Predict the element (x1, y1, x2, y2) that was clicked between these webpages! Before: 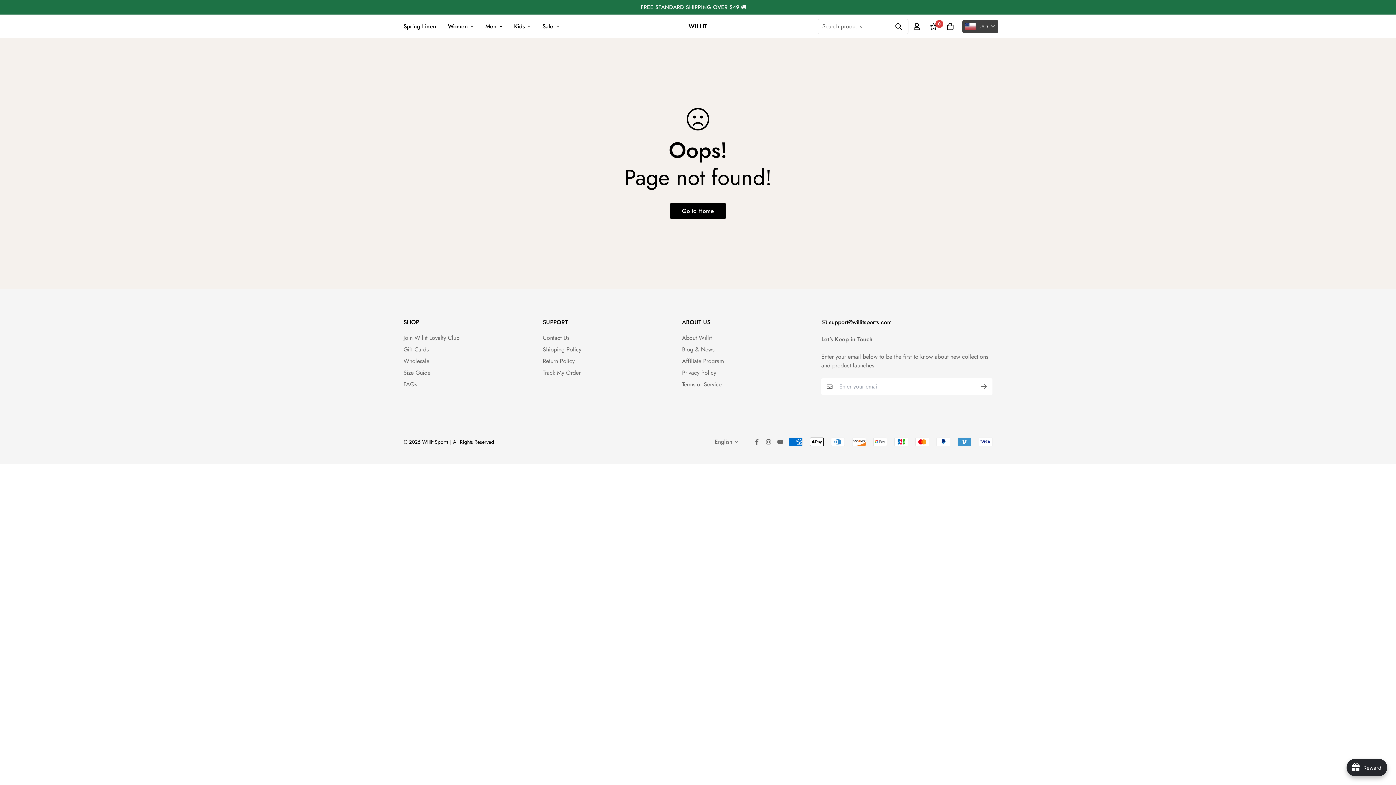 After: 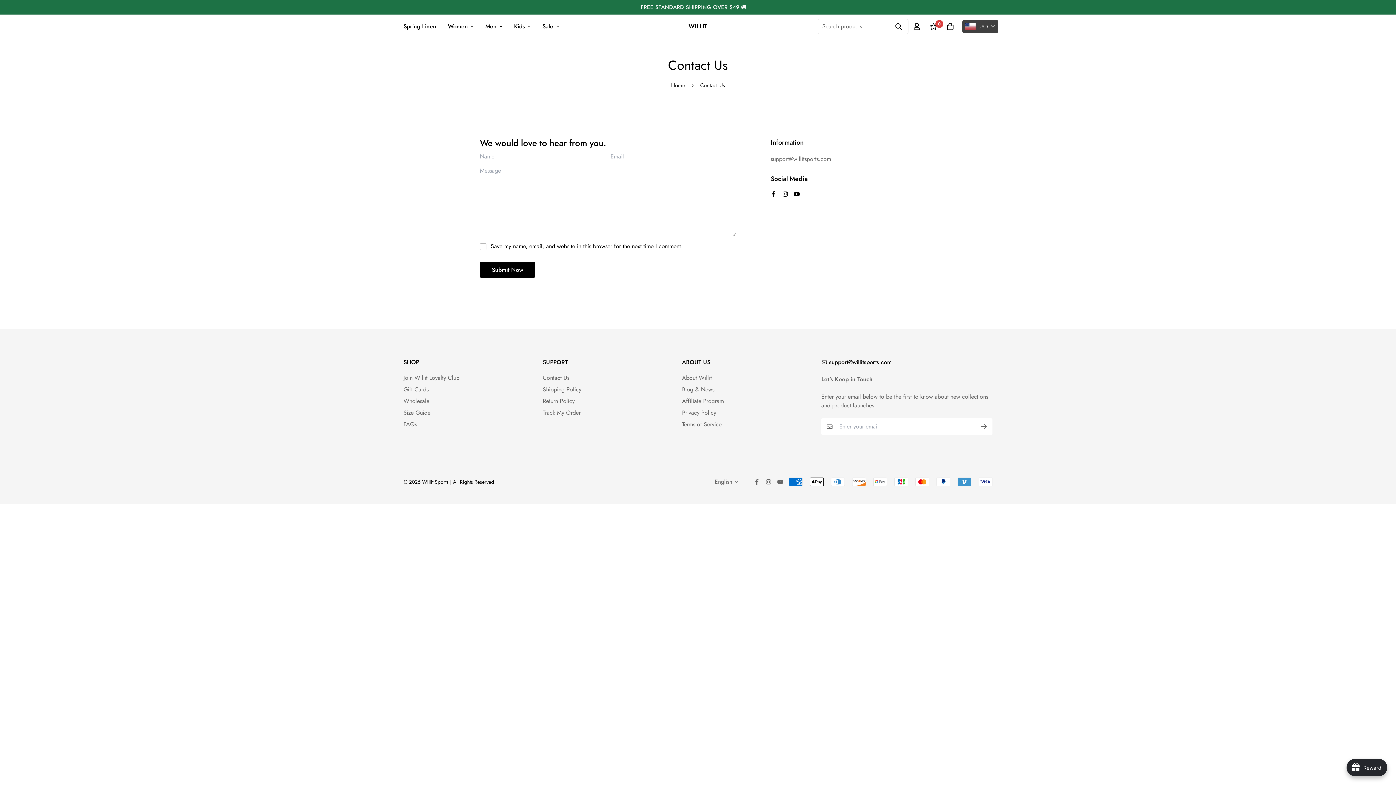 Action: label: Contact Us bbox: (542, 333, 569, 342)